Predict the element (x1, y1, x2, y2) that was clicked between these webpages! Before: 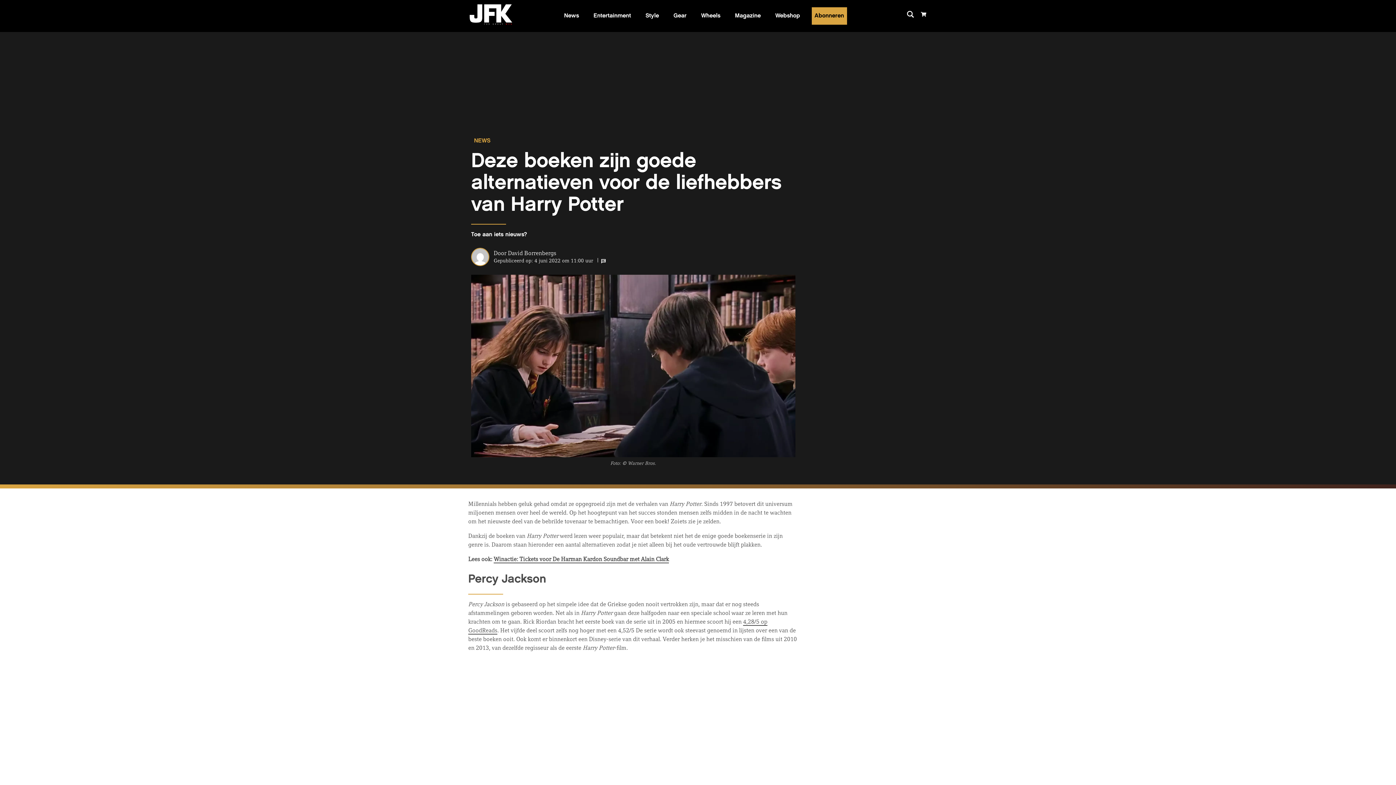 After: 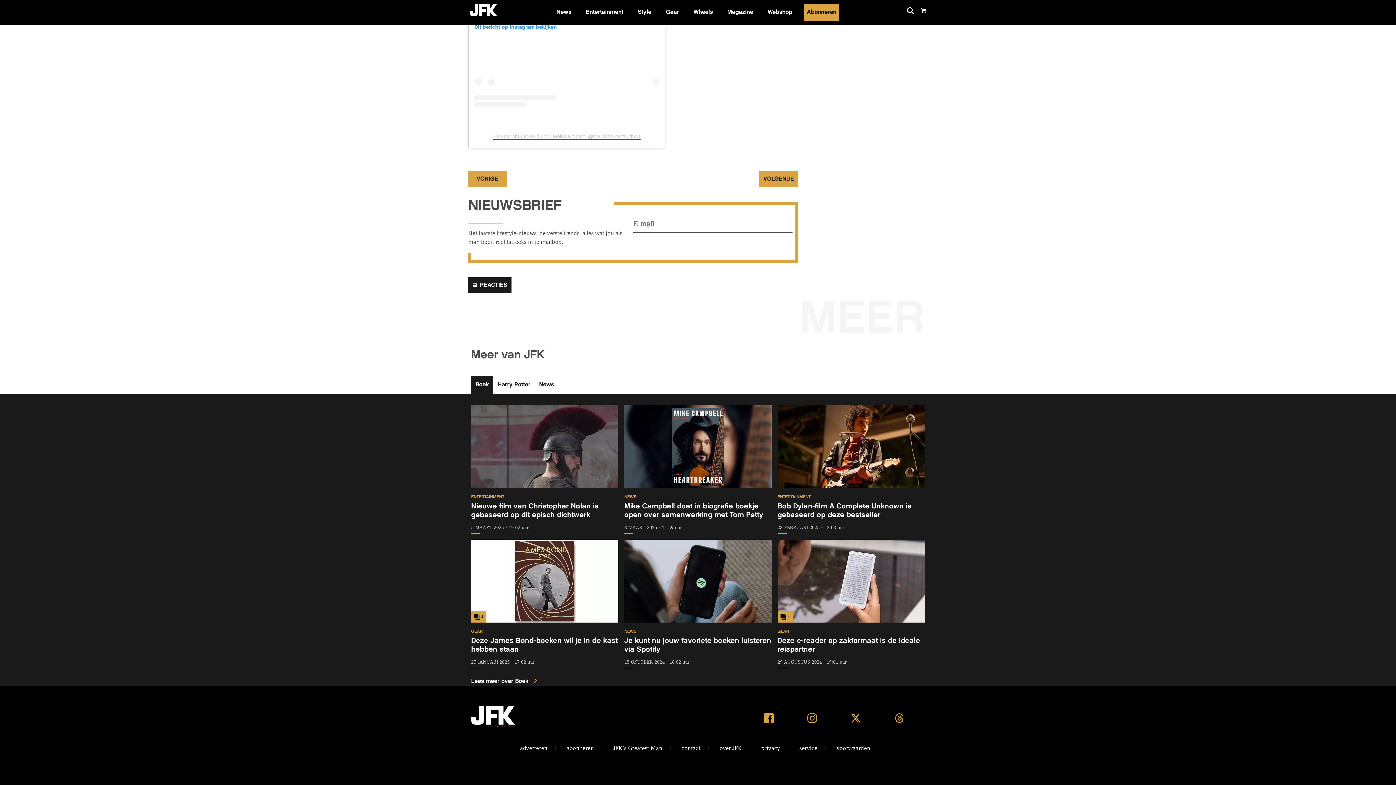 Action: bbox: (601, 259, 608, 263)